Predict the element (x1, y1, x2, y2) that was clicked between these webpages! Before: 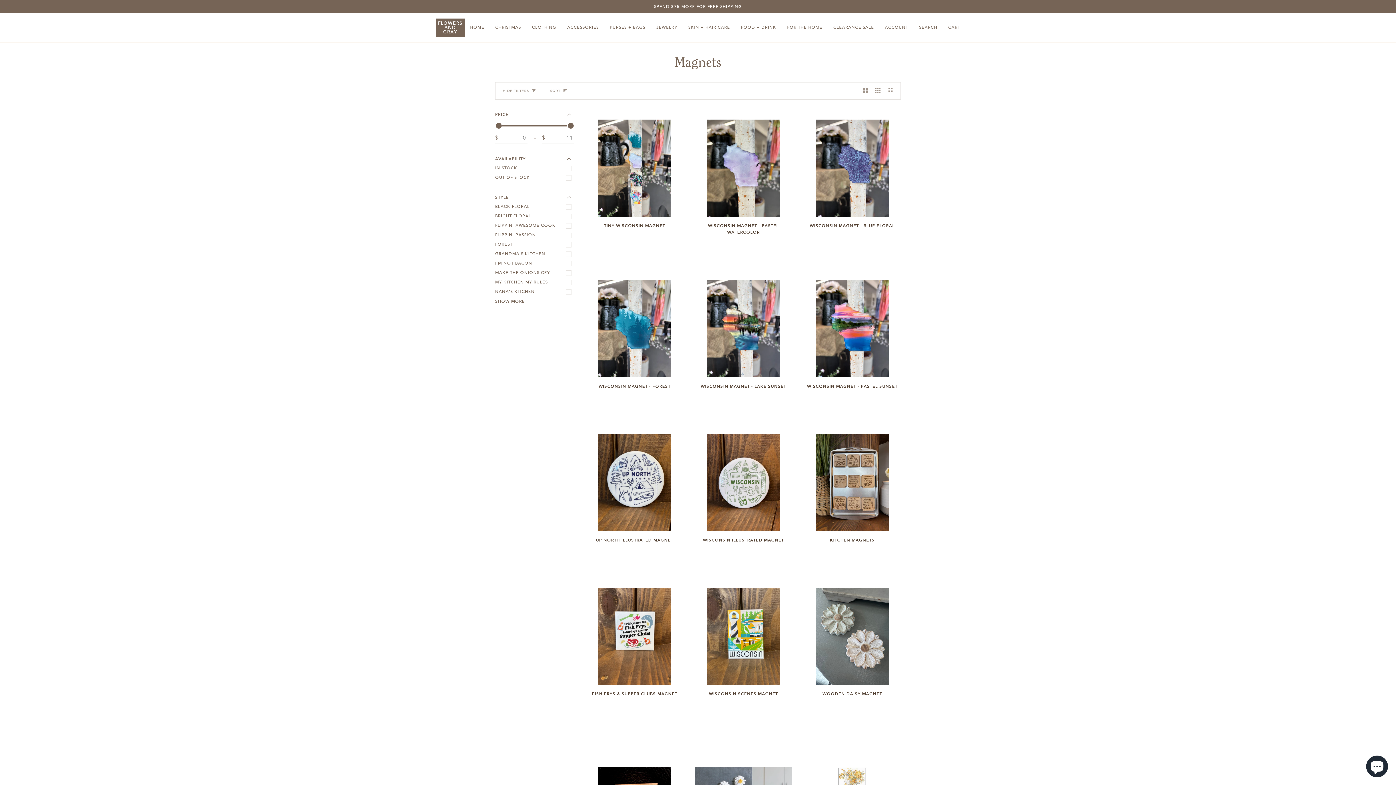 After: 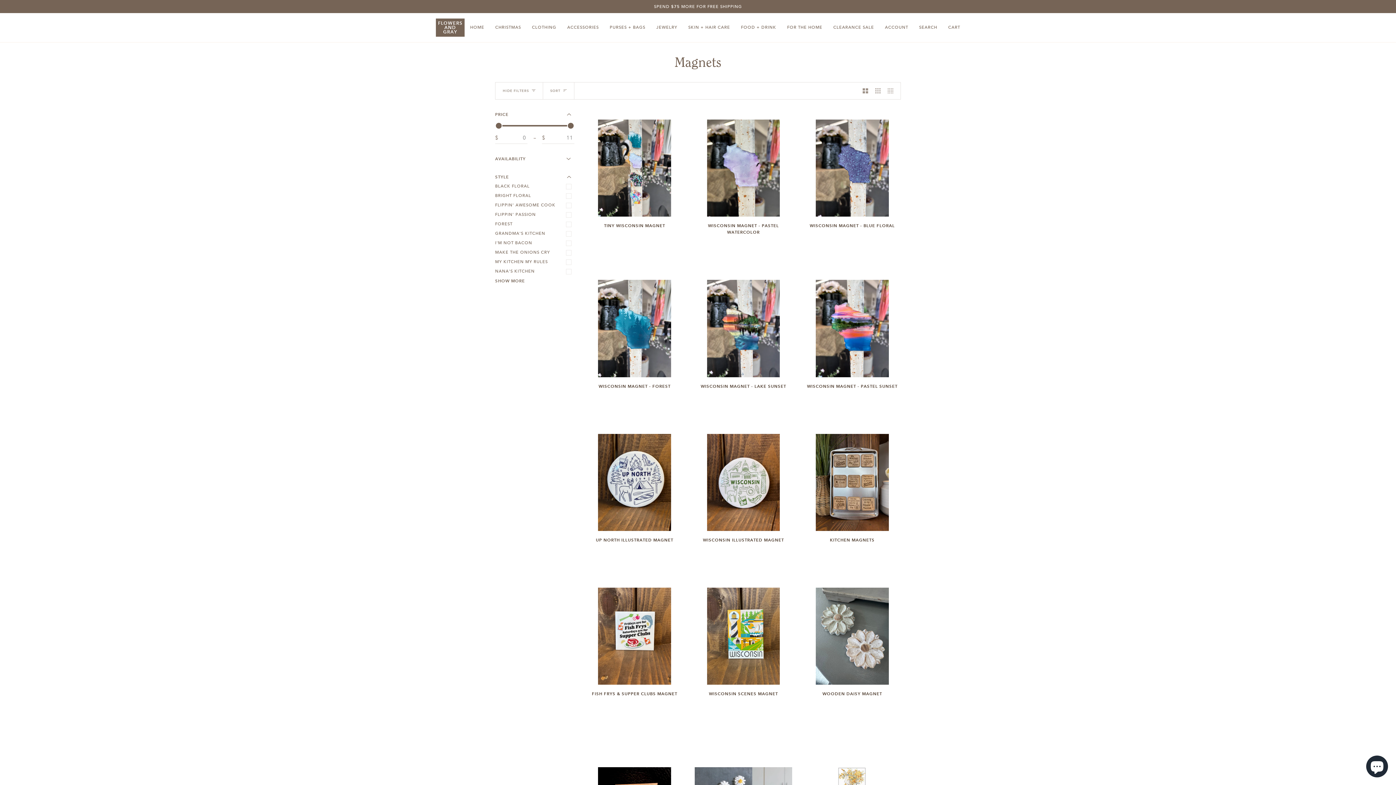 Action: label: AVAILABILITY
EXPAND MENU
HIDE MENU bbox: (495, 155, 574, 162)